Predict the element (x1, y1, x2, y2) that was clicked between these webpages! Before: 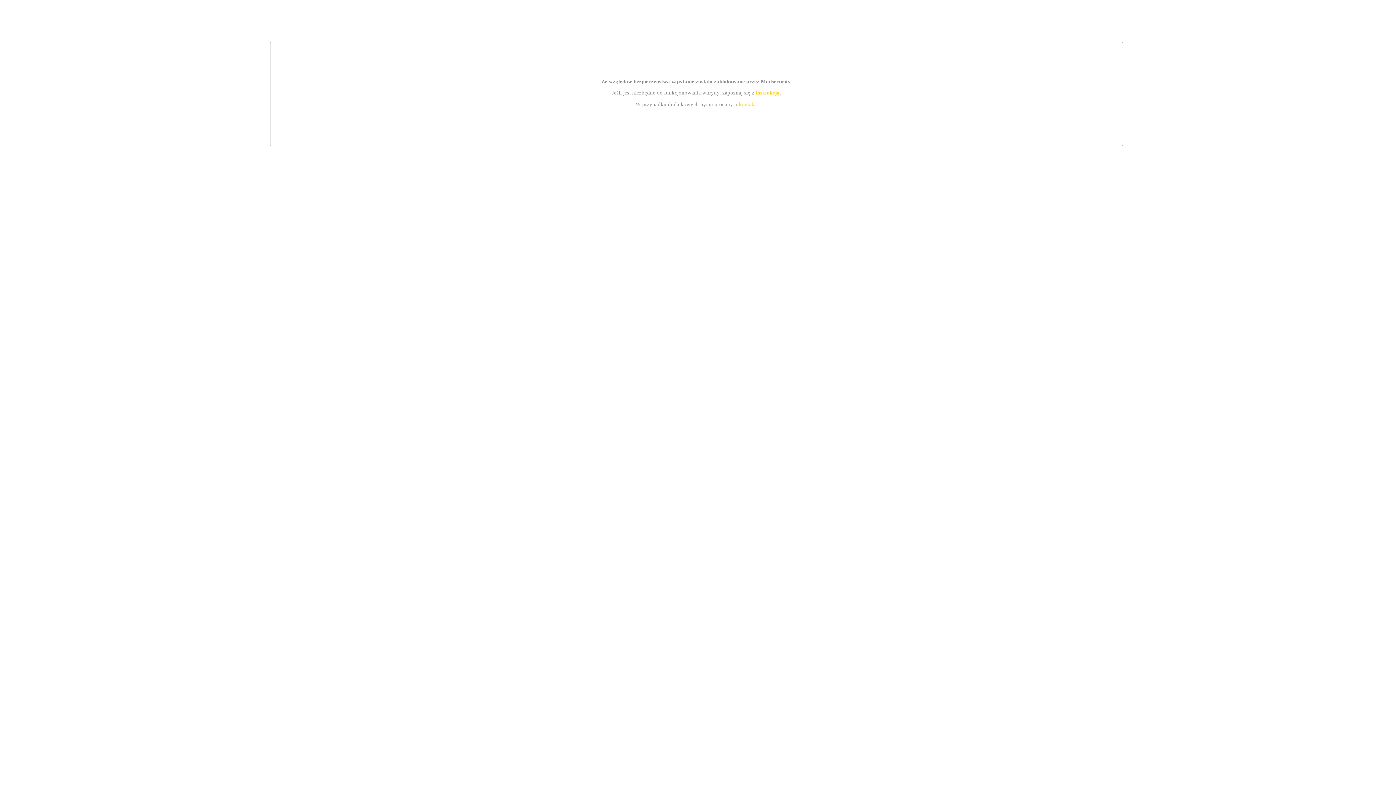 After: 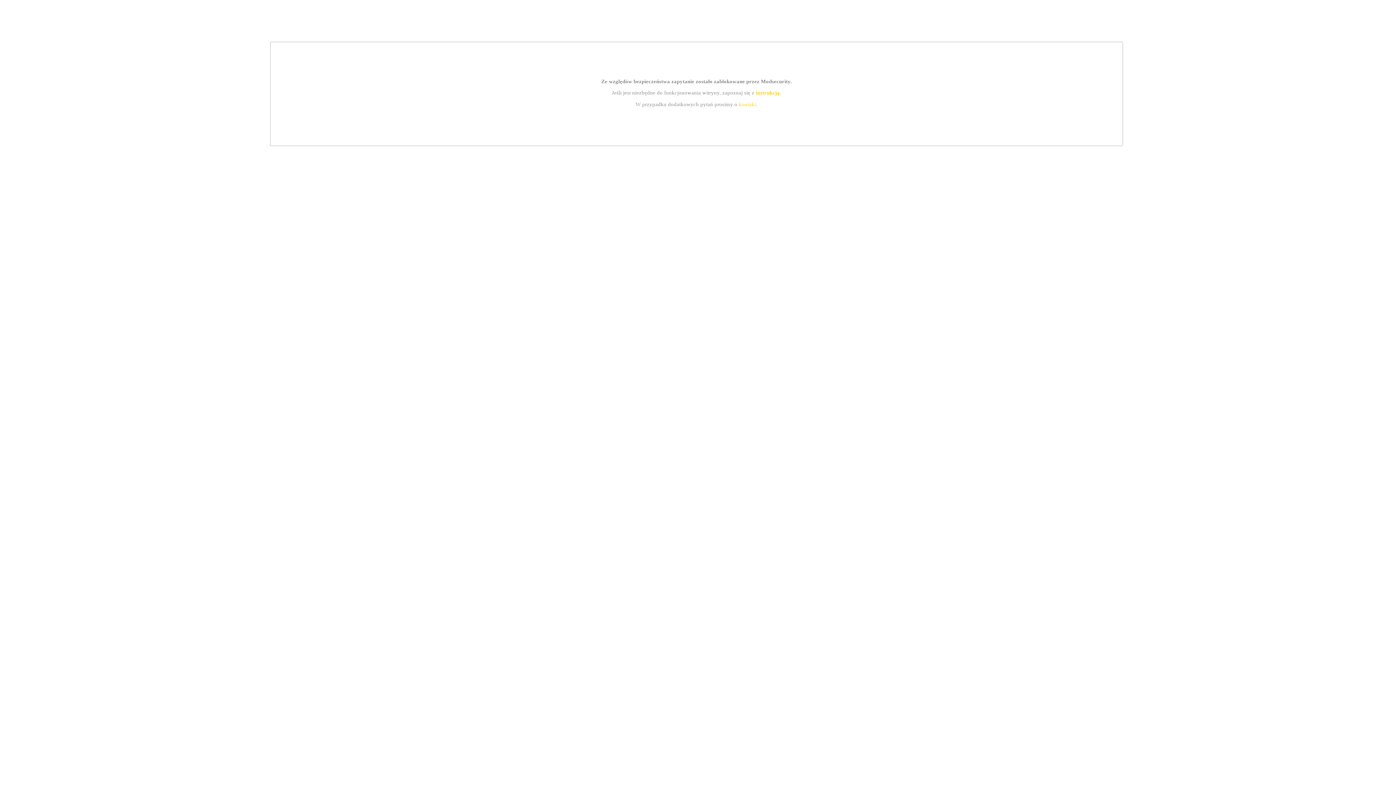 Action: label: instrukcją bbox: (755, 89, 779, 95)